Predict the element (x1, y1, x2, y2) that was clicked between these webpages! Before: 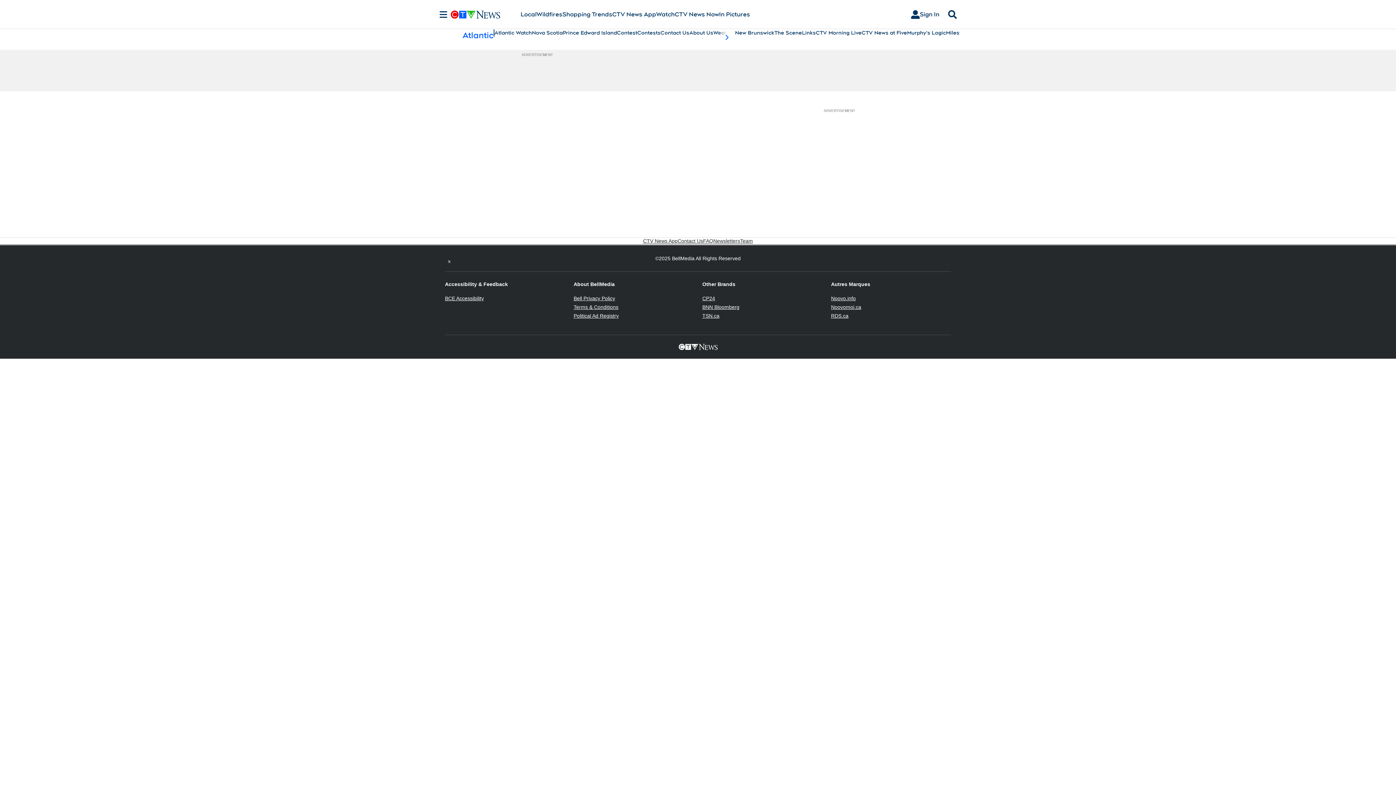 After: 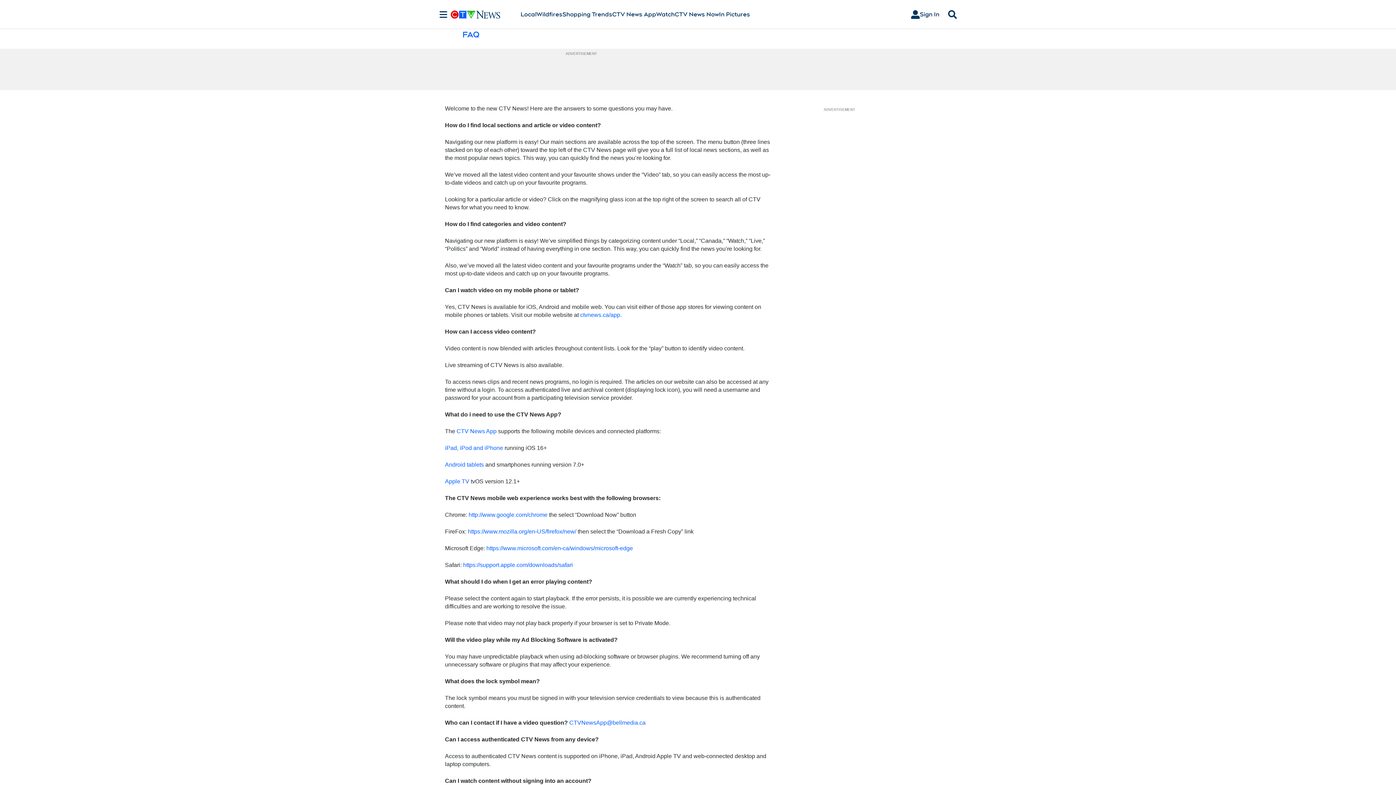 Action: label: FAQ bbox: (703, 237, 713, 244)